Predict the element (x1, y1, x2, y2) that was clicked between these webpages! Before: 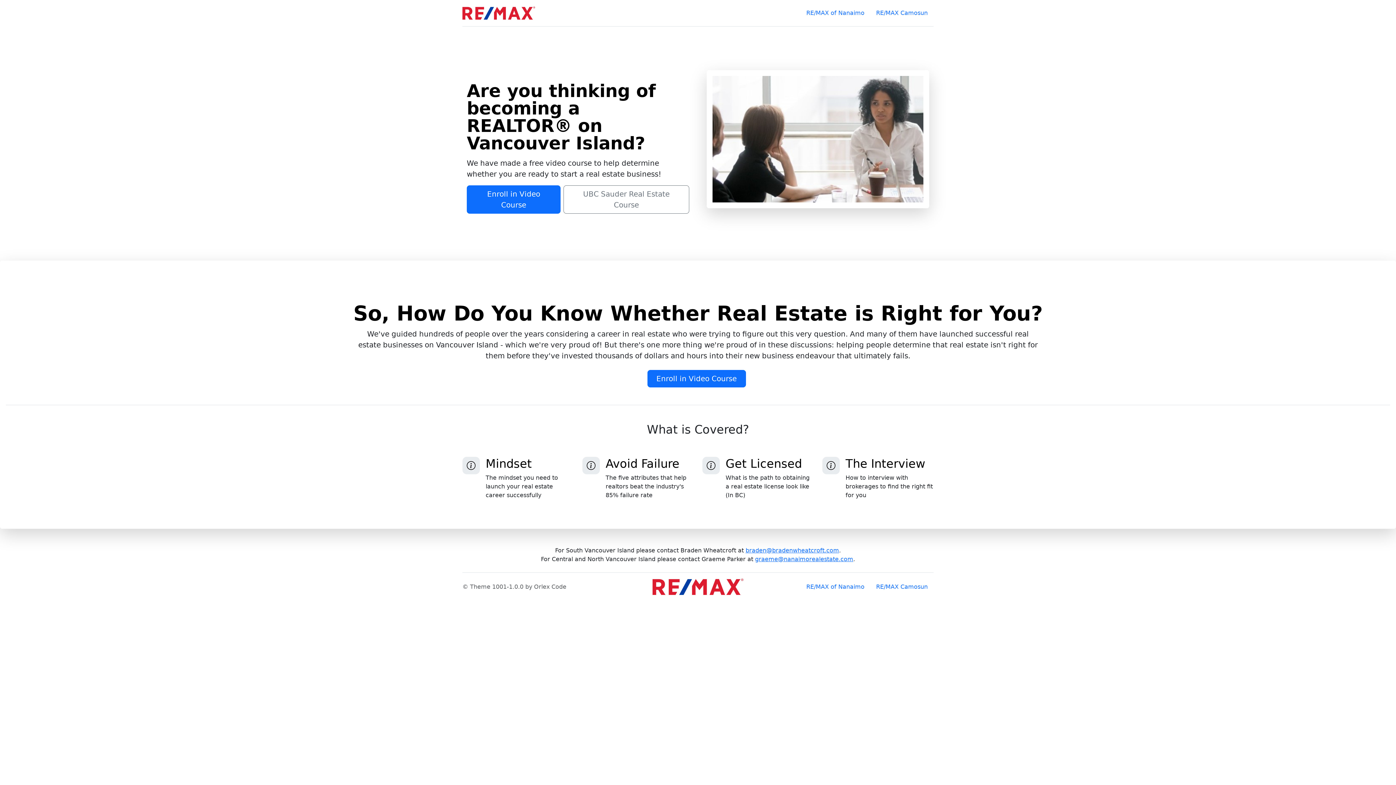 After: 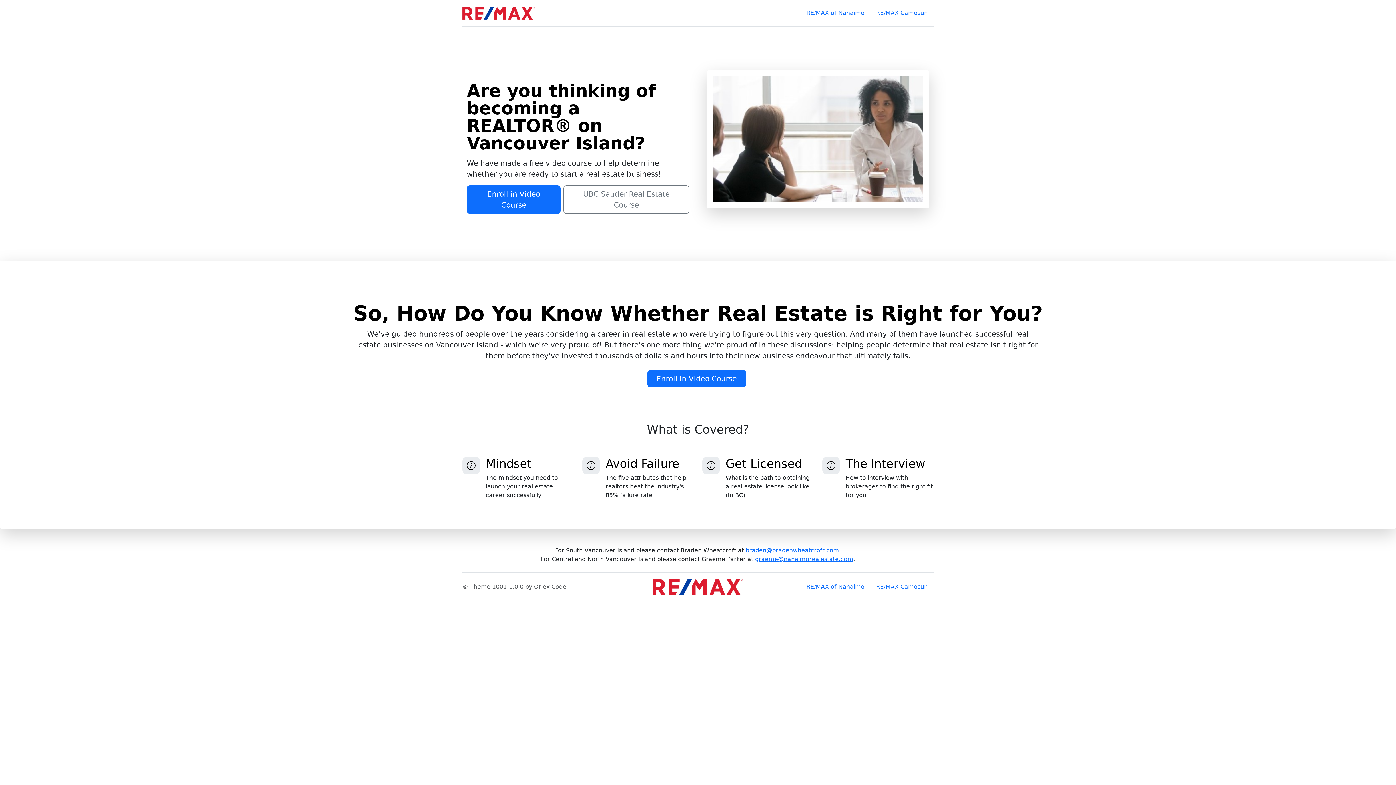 Action: bbox: (462, 5, 535, 20)